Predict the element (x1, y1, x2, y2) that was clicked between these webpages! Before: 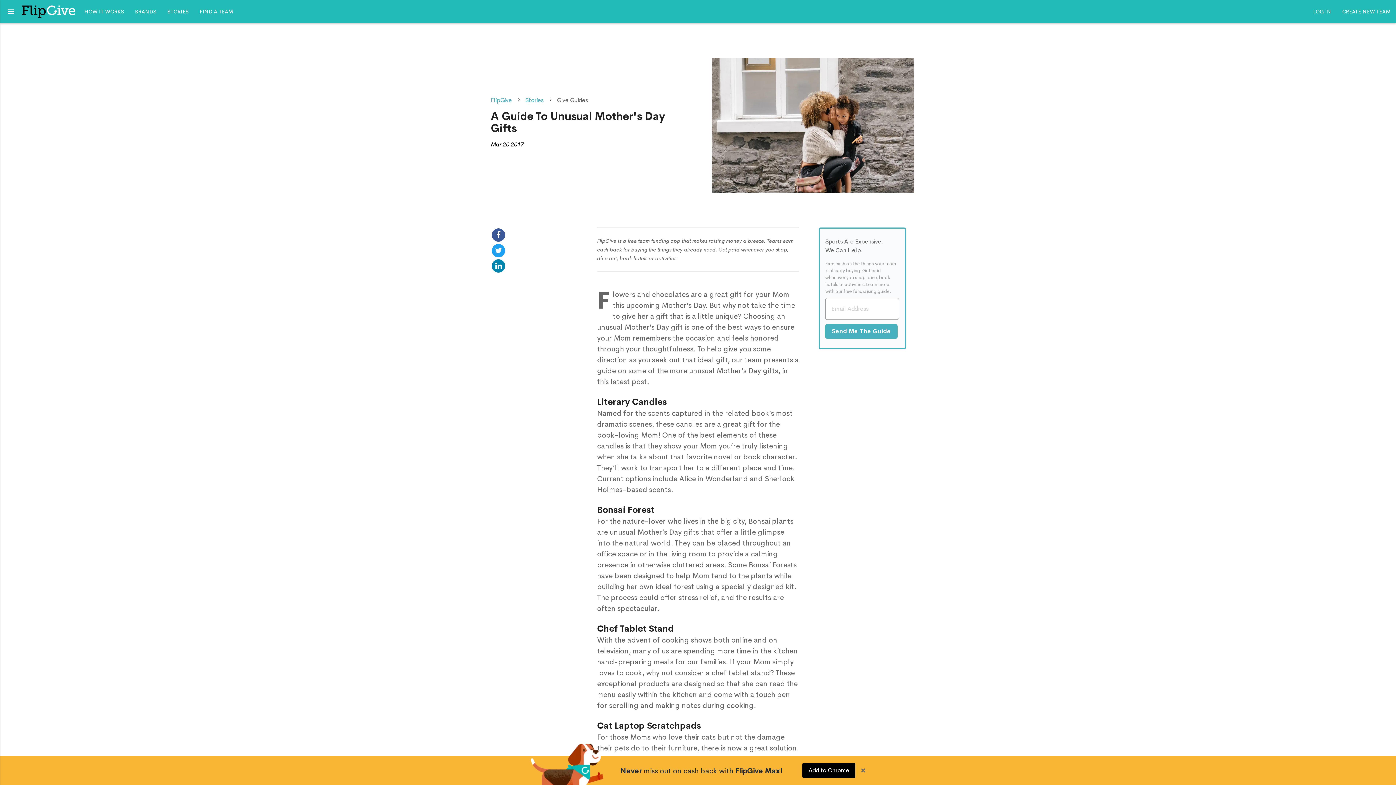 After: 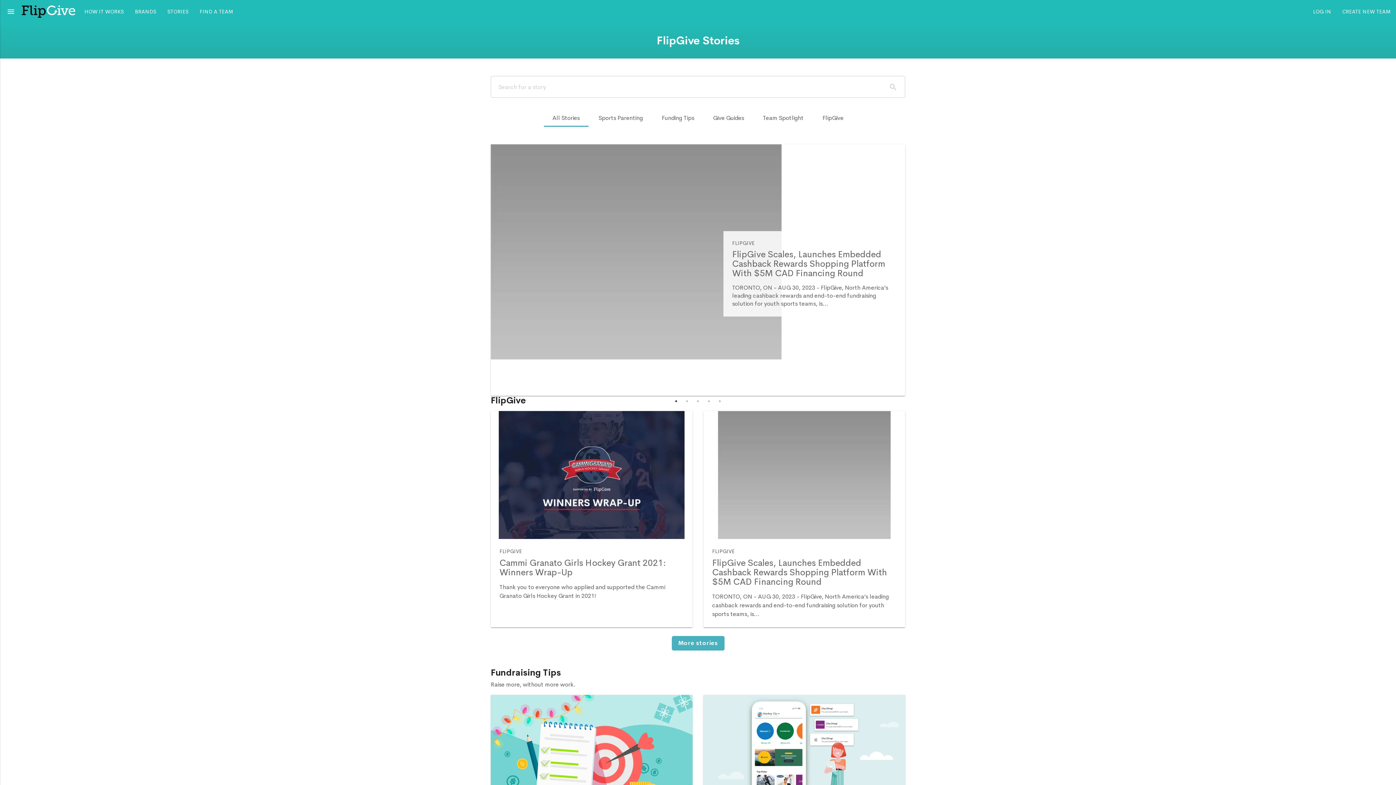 Action: label: Stories bbox: (513, 96, 543, 104)